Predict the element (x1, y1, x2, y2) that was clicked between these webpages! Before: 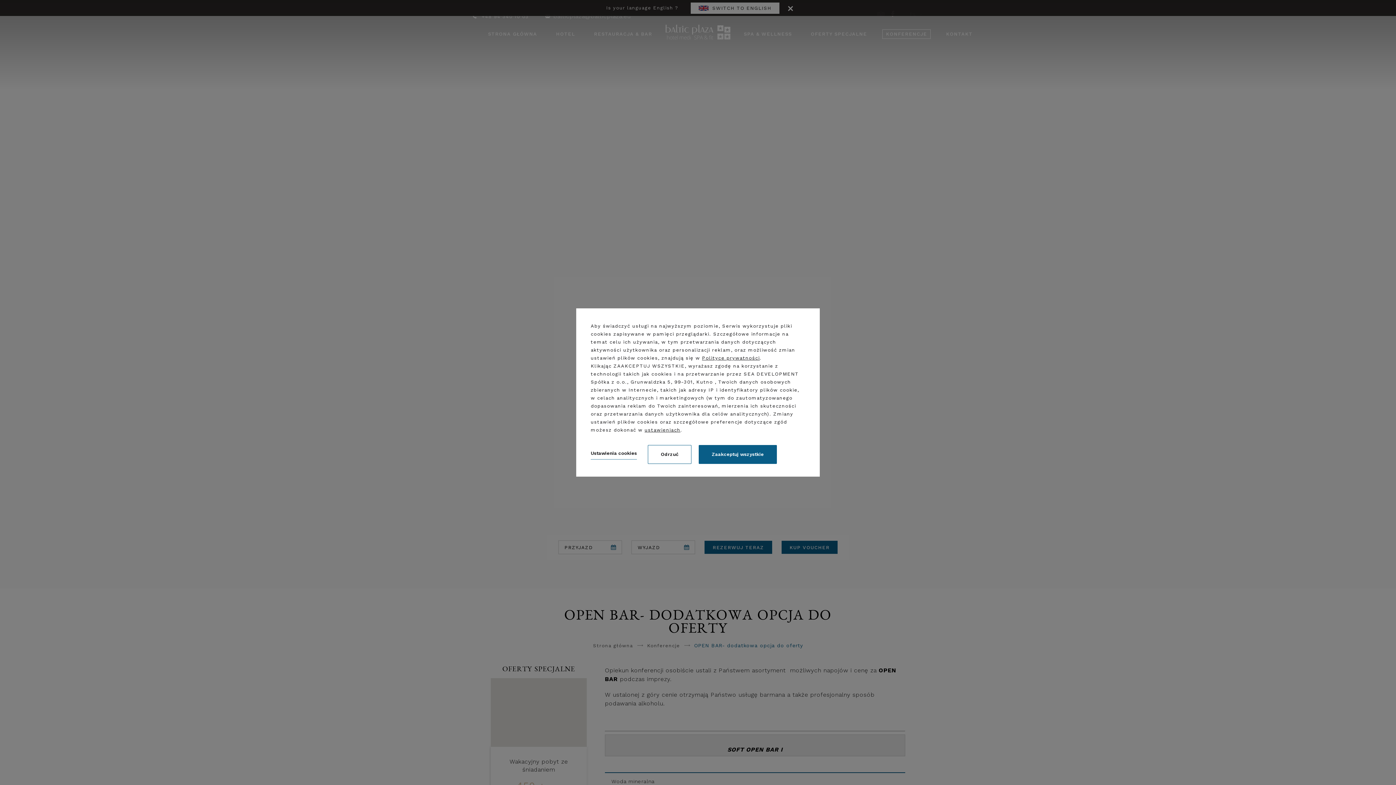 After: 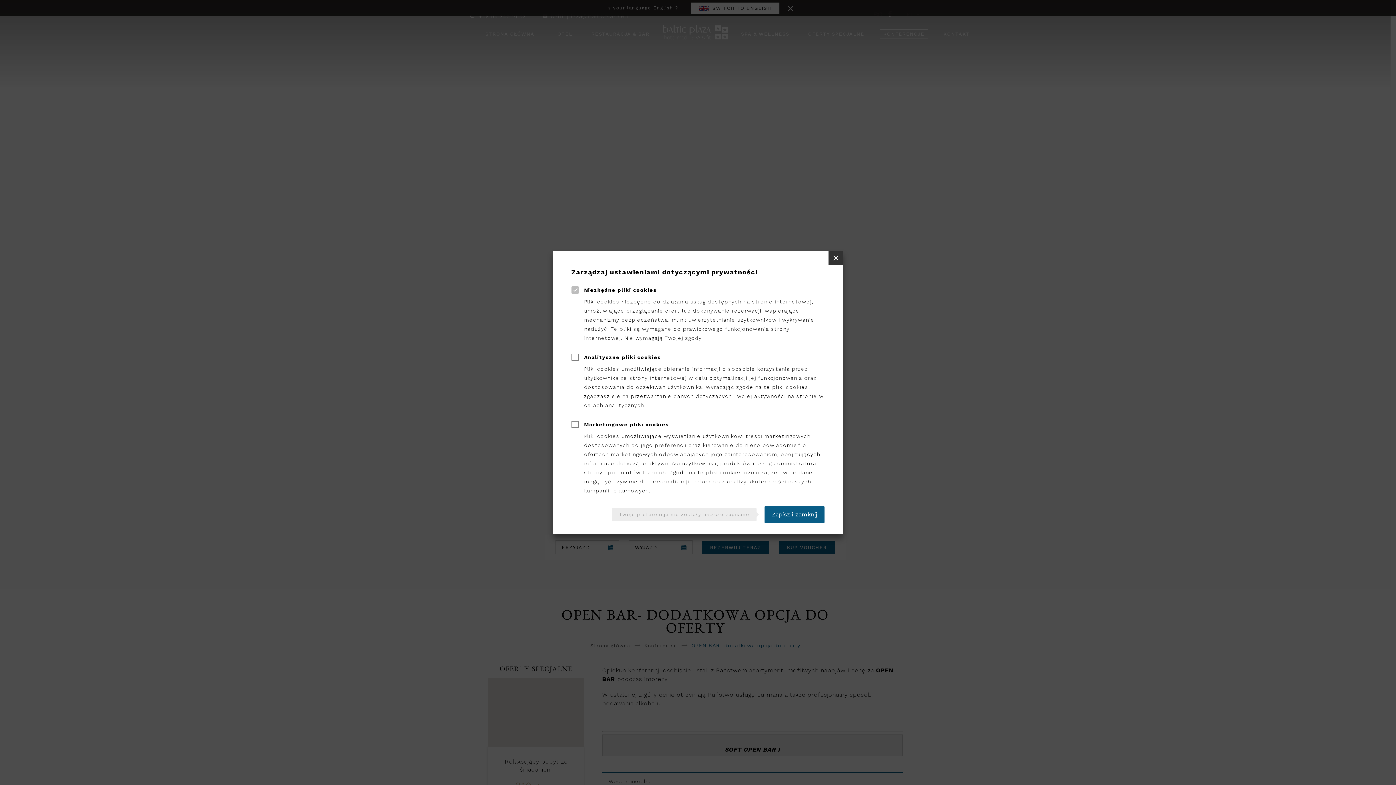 Action: bbox: (590, 449, 637, 459) label: Ustawienia cookies